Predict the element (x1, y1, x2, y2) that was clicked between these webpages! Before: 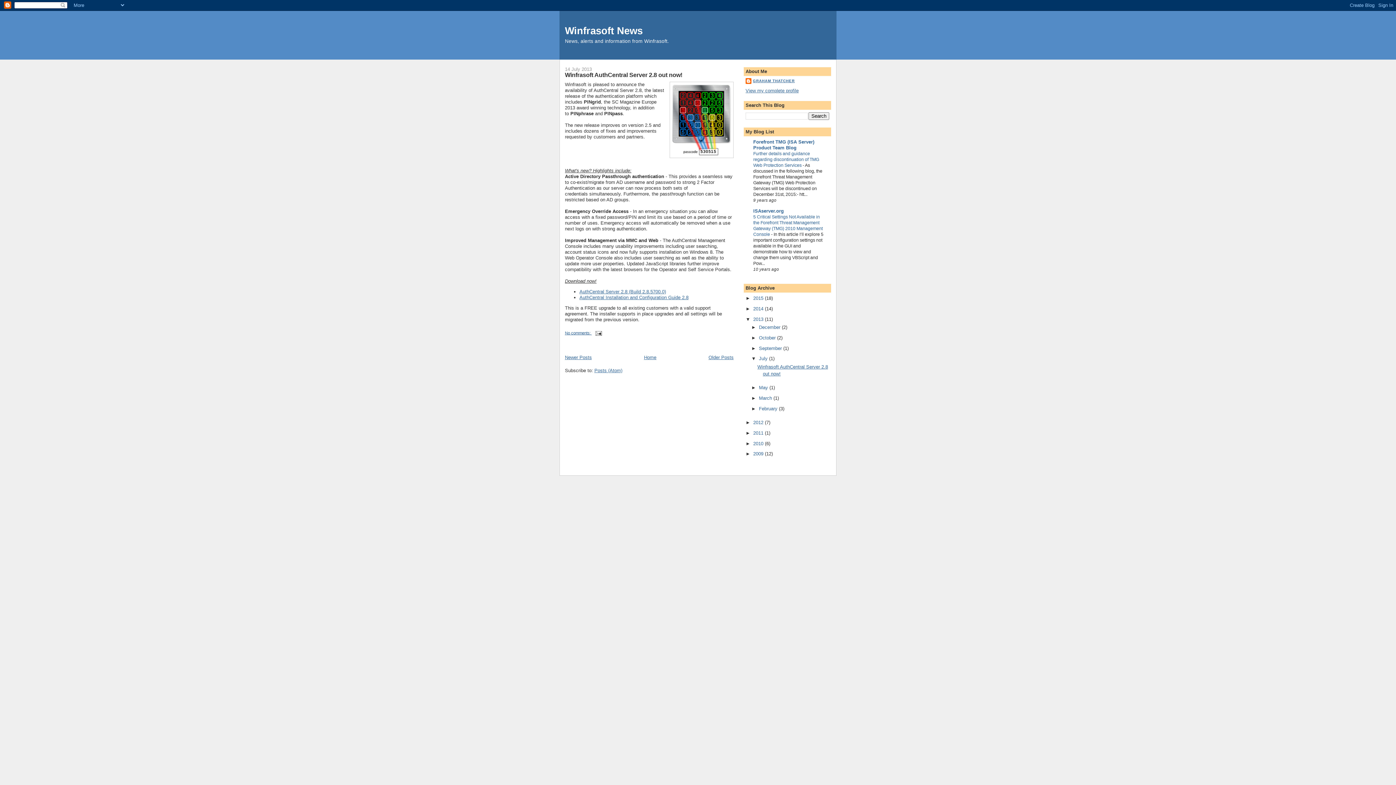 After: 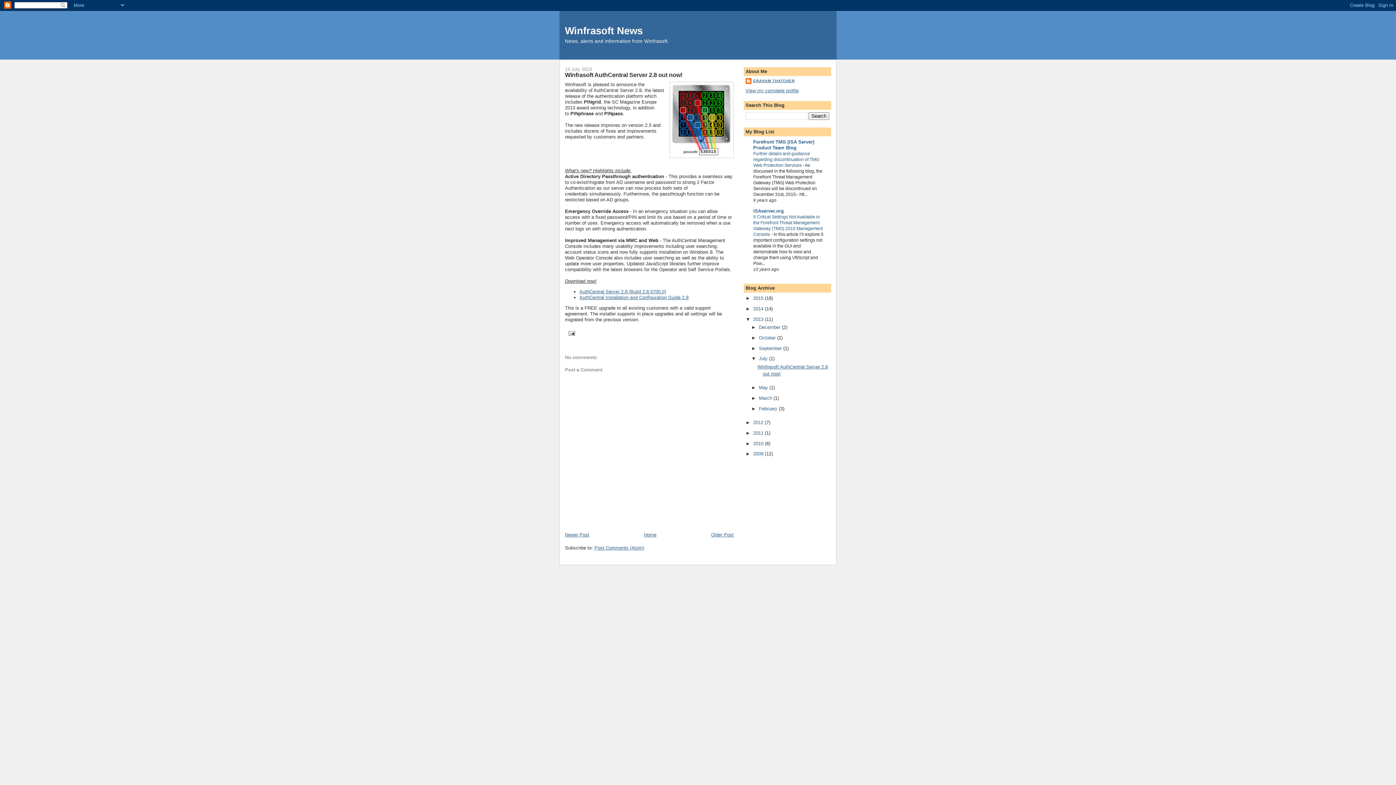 Action: bbox: (565, 331, 592, 335) label: No comments: 